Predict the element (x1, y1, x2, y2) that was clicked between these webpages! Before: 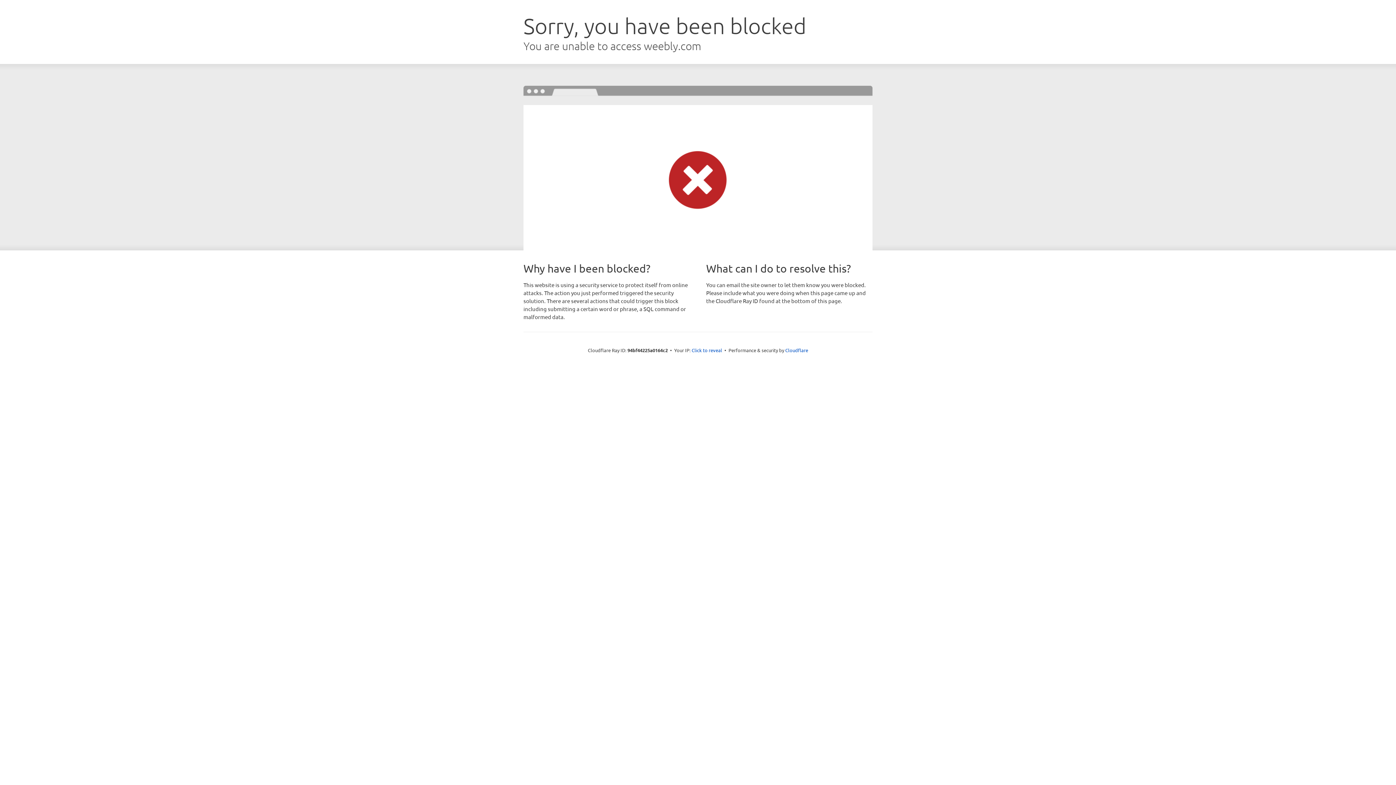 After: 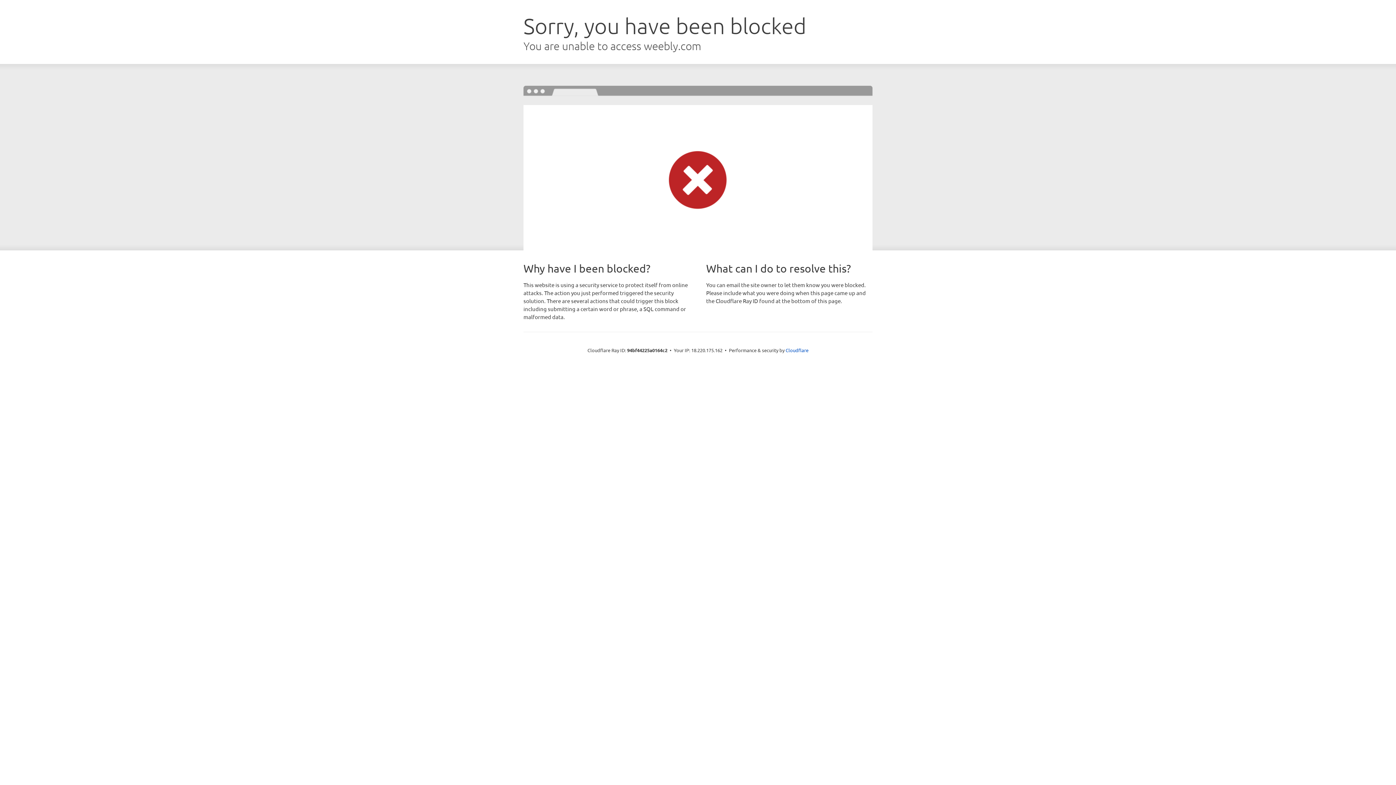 Action: bbox: (691, 346, 722, 353) label: Click to reveal